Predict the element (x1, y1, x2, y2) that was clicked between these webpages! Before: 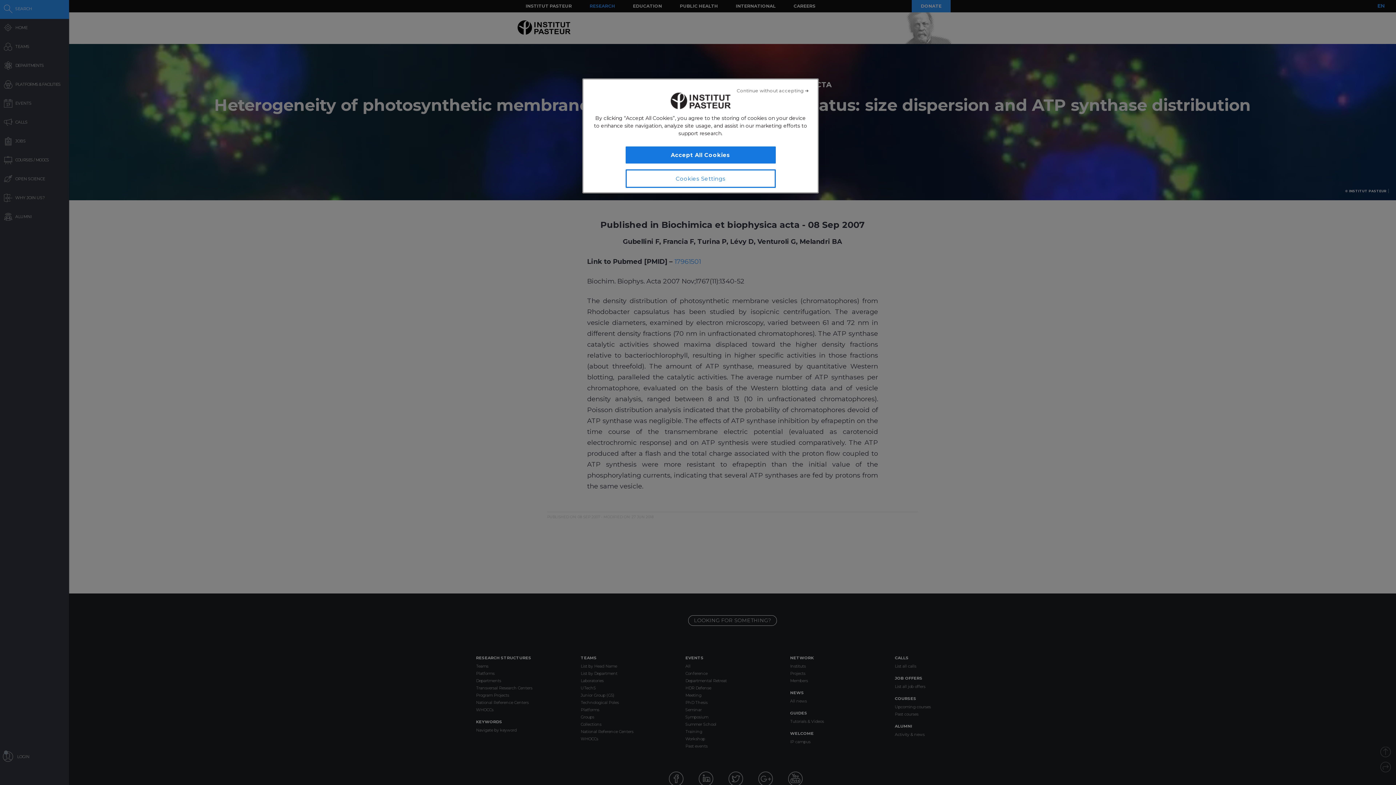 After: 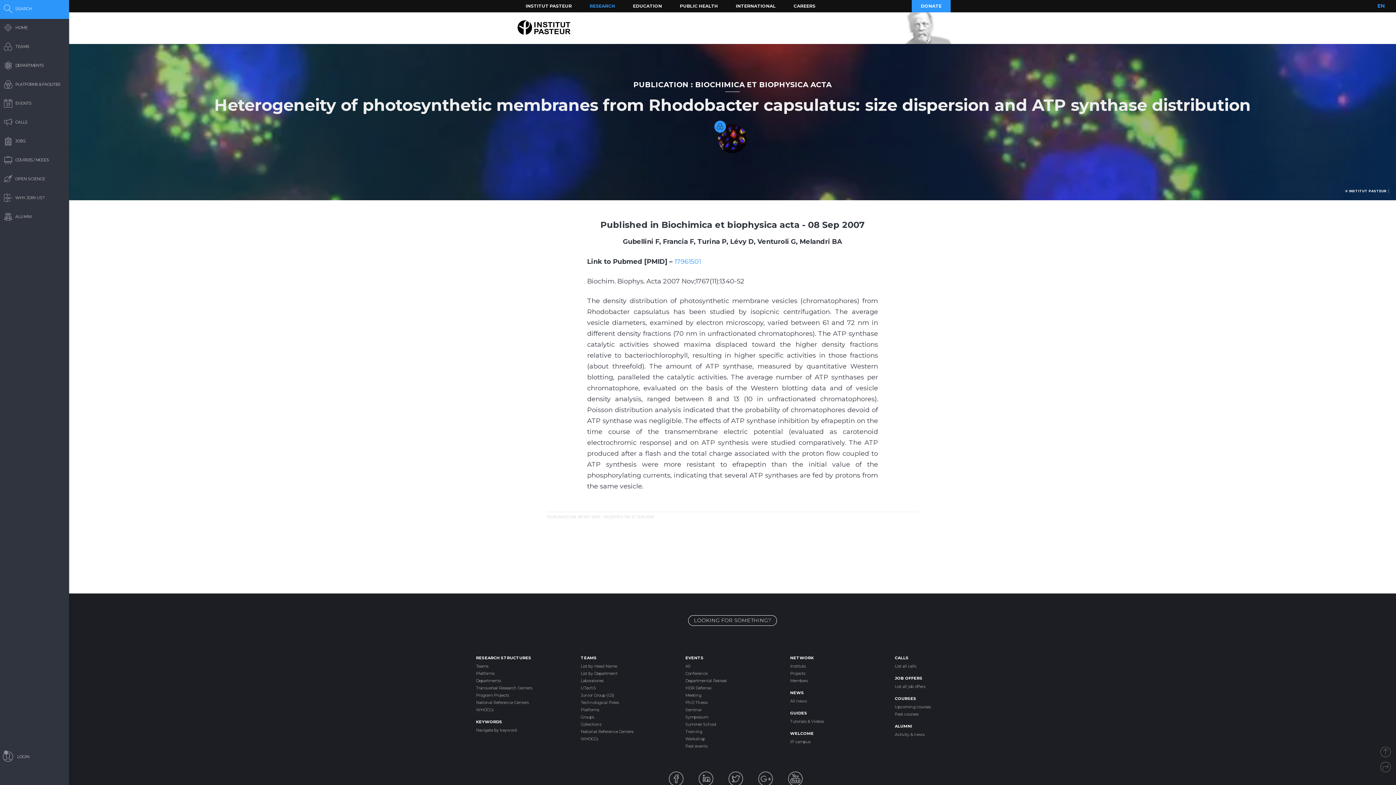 Action: bbox: (625, 146, 775, 163) label: Accept All Cookies